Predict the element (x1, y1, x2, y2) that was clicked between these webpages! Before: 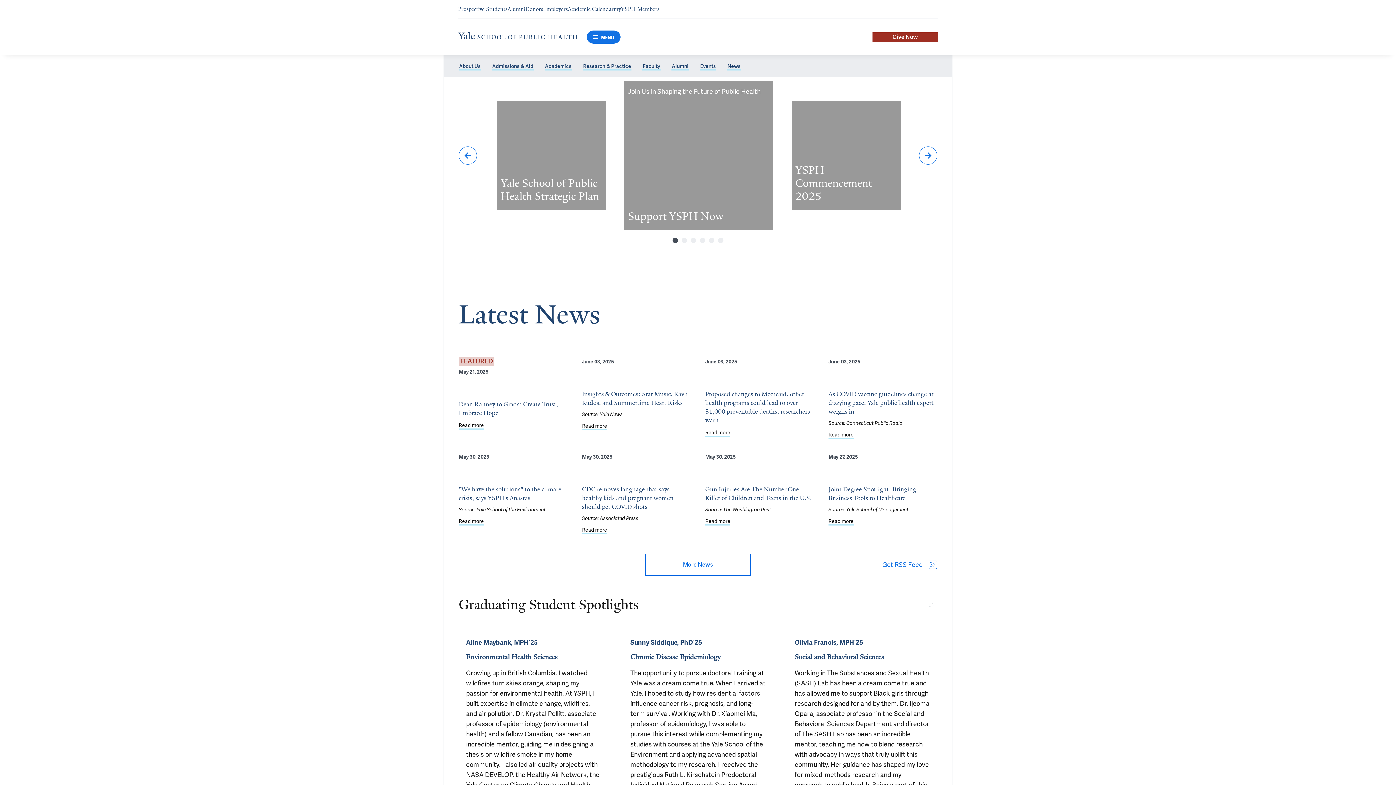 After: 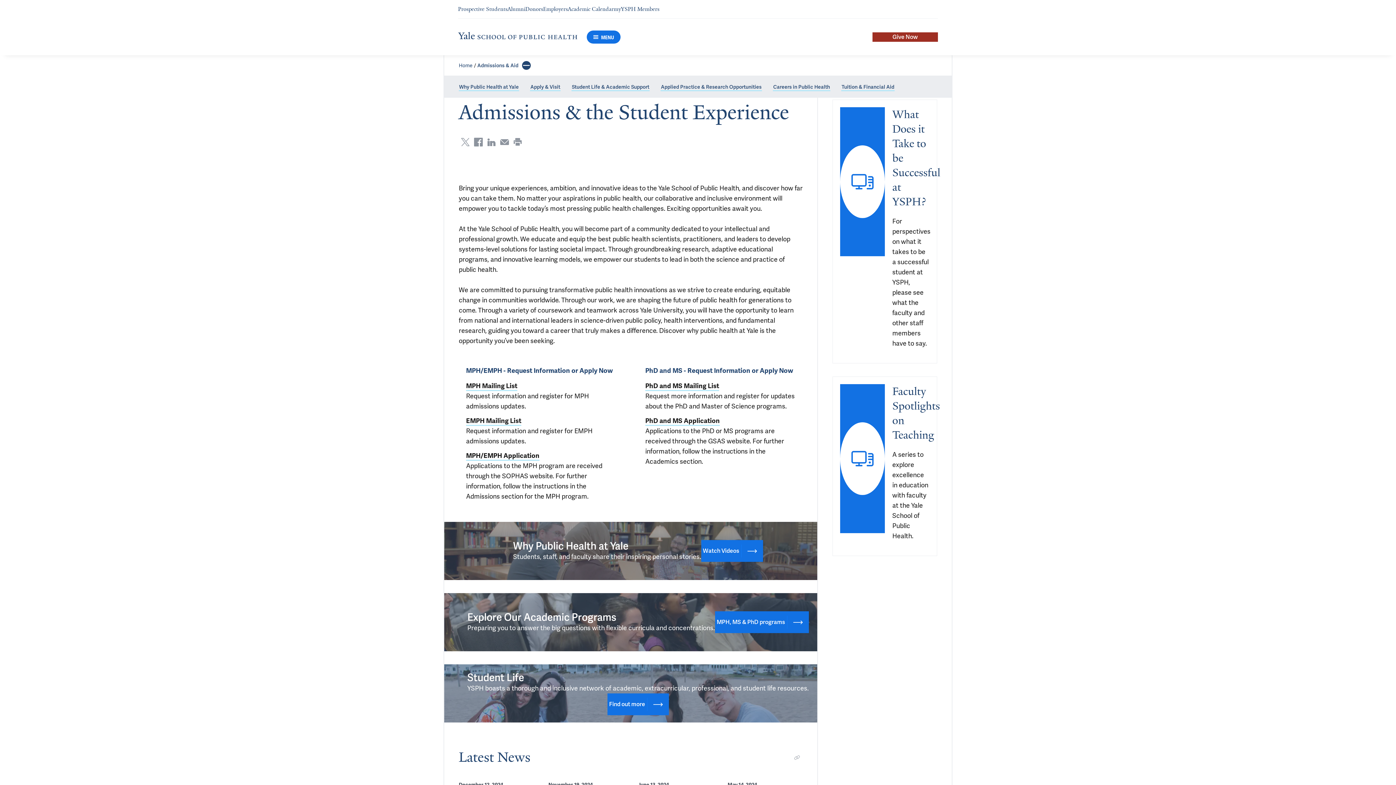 Action: label: Navigate to Prospective Students page bbox: (458, 5, 507, 12)